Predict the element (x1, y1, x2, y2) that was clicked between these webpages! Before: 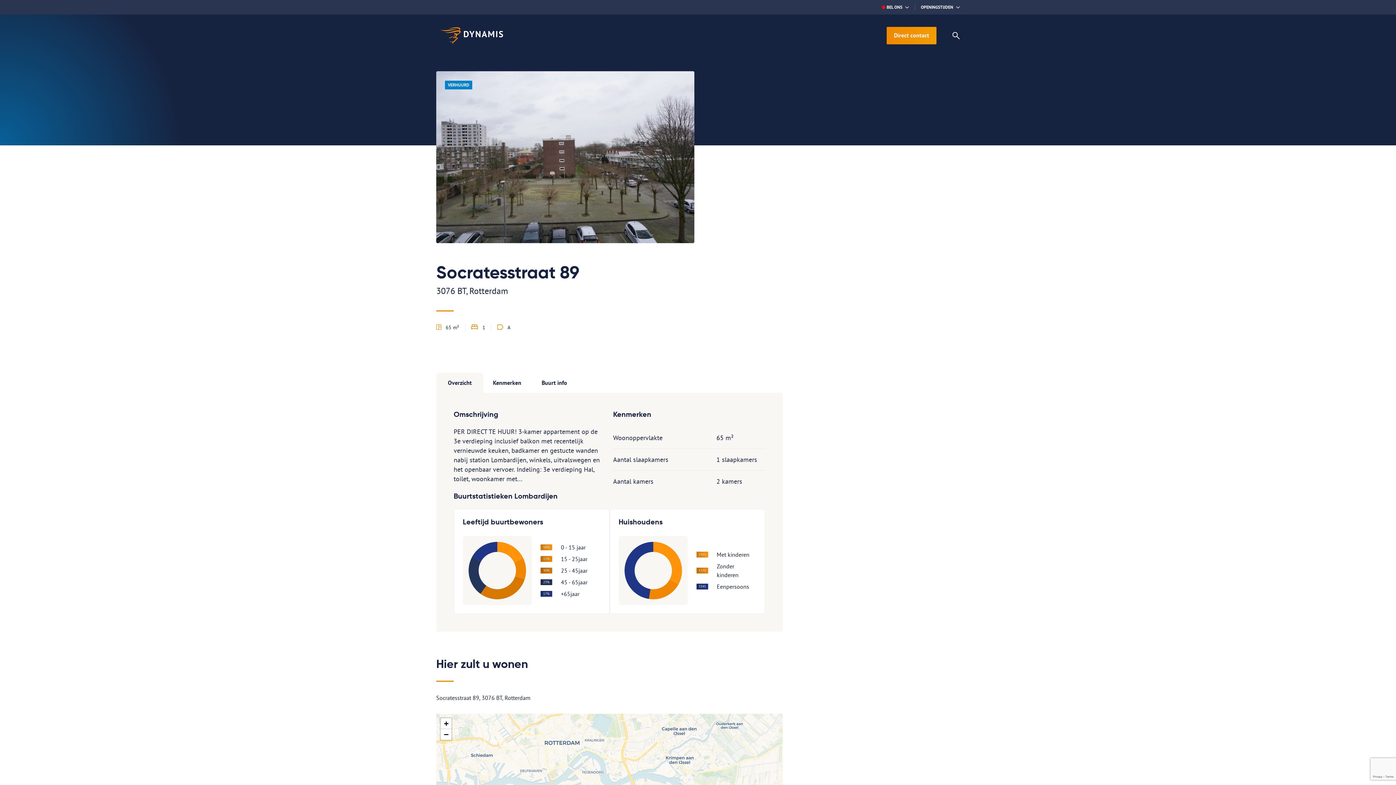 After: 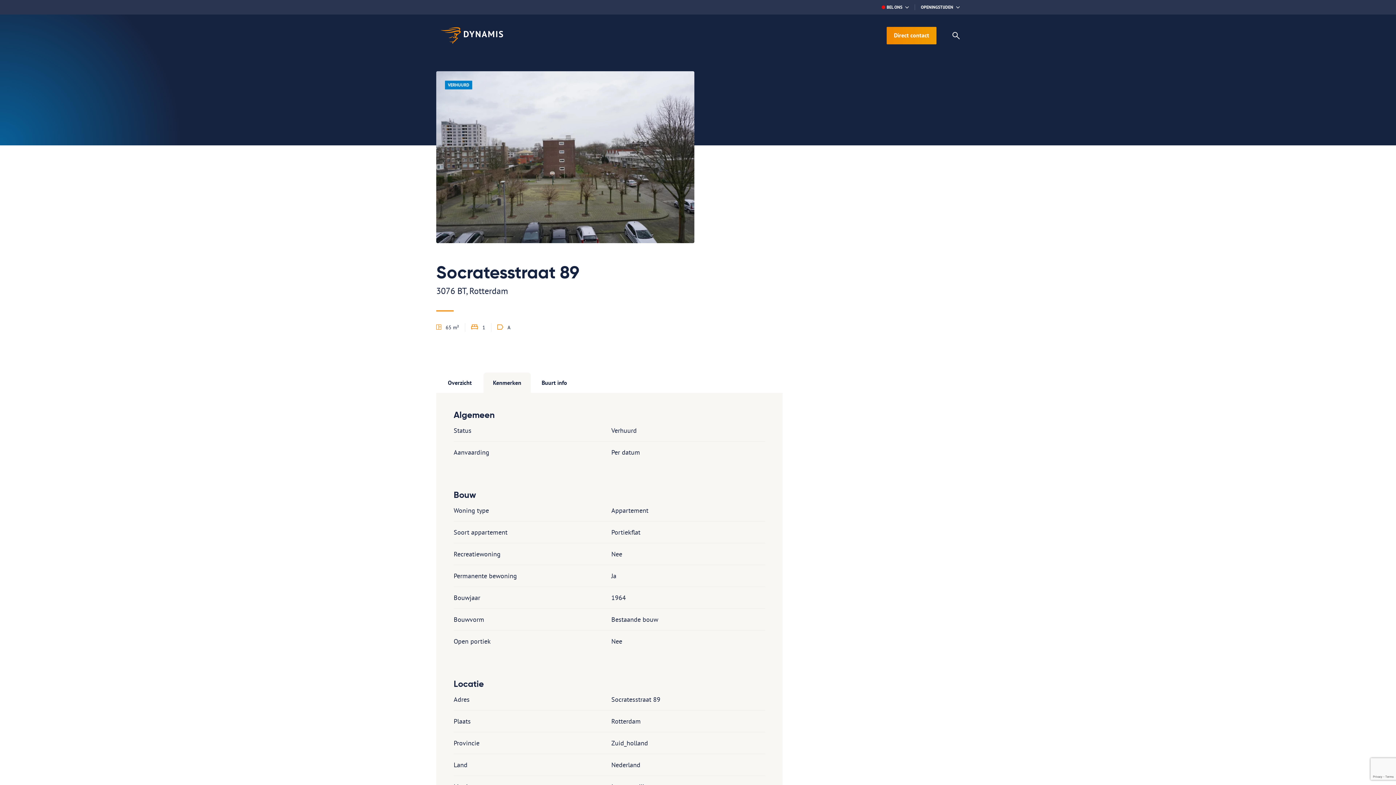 Action: label: Kenmerken bbox: (483, 372, 530, 393)